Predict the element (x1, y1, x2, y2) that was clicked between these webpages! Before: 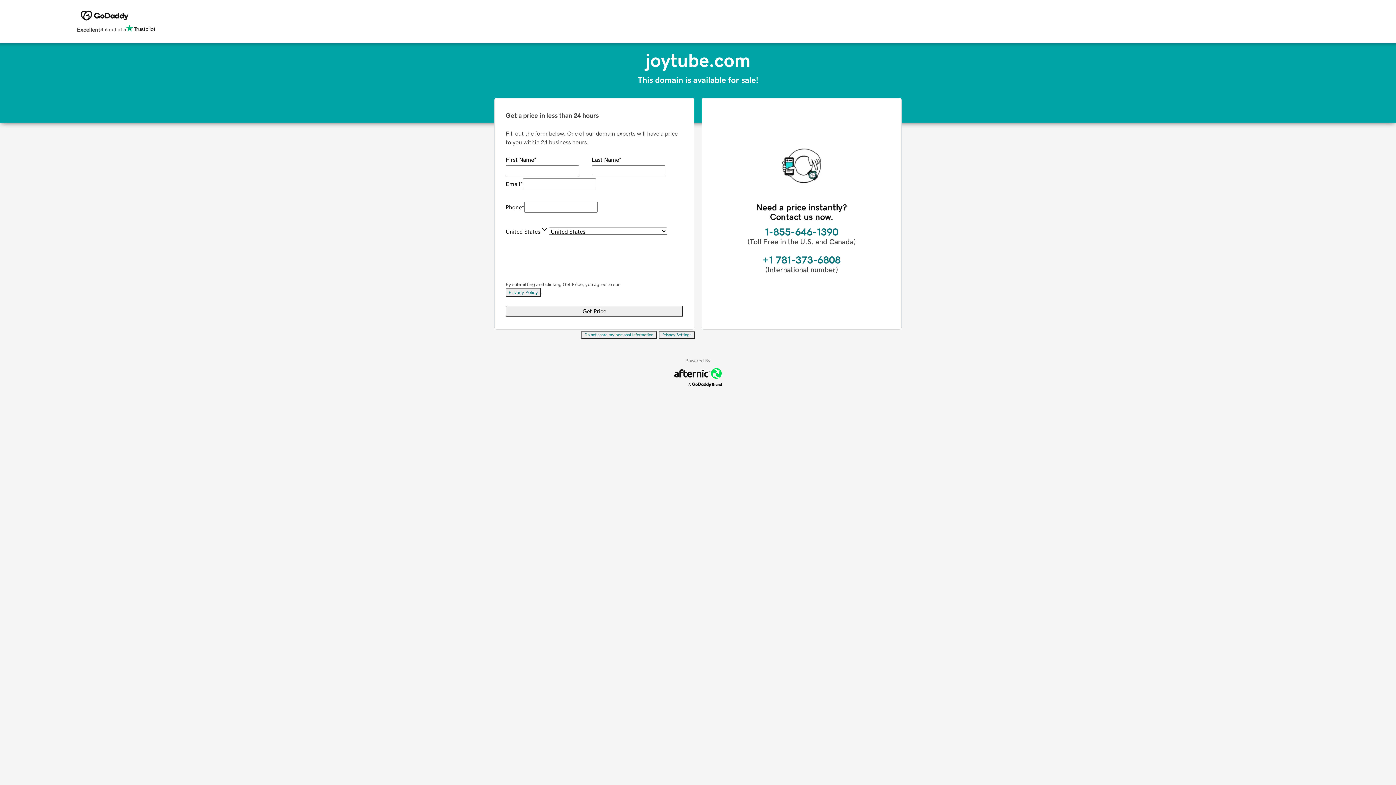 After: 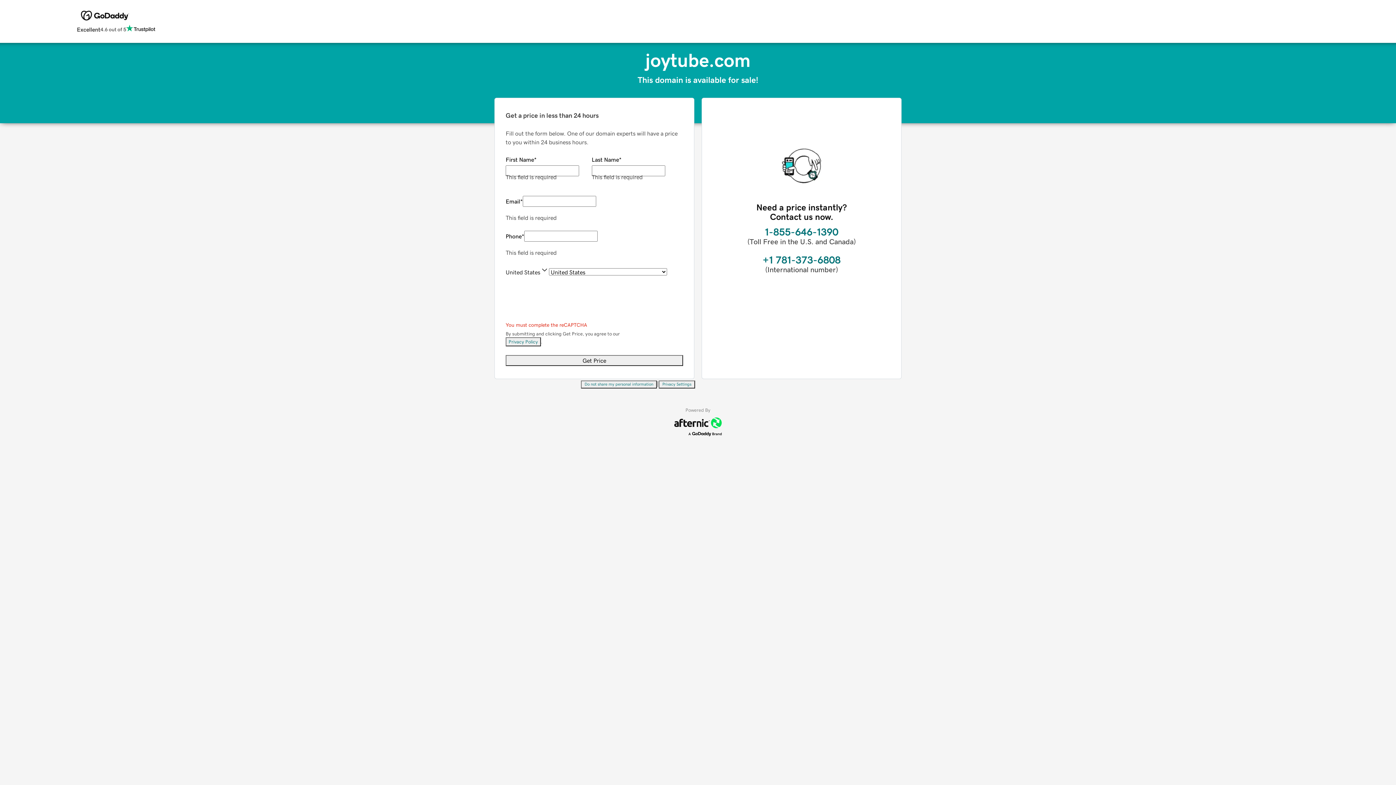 Action: label: Get Price bbox: (505, 305, 683, 316)